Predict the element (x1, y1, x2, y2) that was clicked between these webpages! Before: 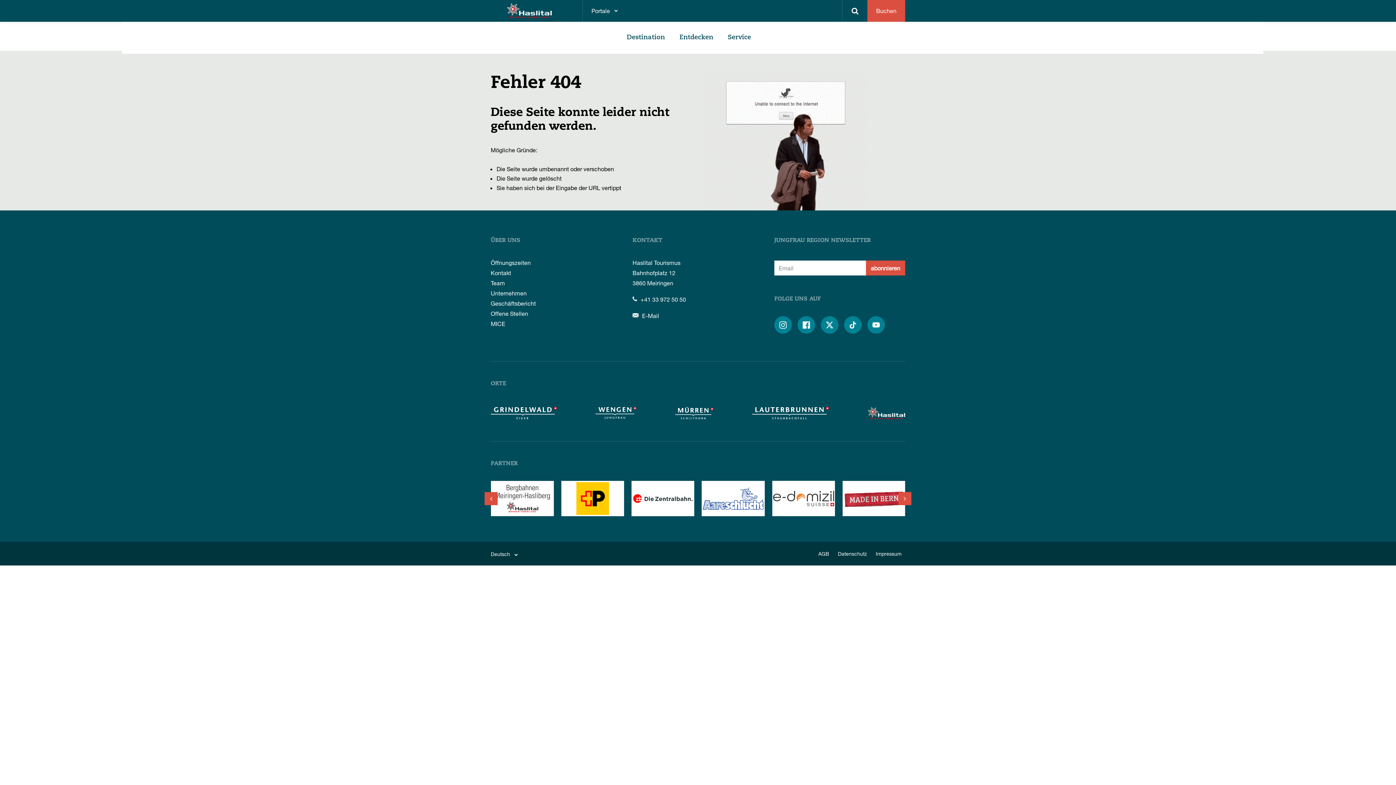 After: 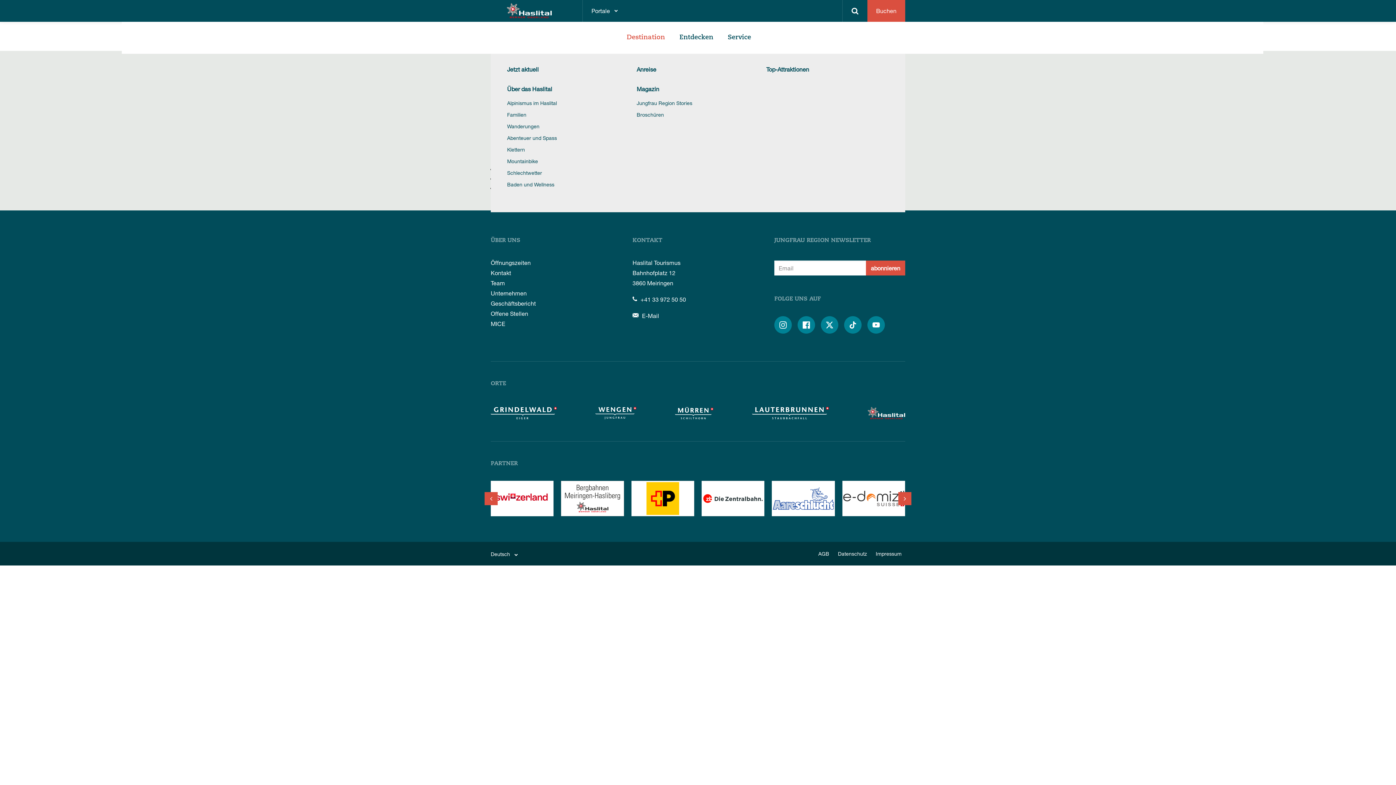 Action: label: Destination bbox: (626, 21, 665, 53)